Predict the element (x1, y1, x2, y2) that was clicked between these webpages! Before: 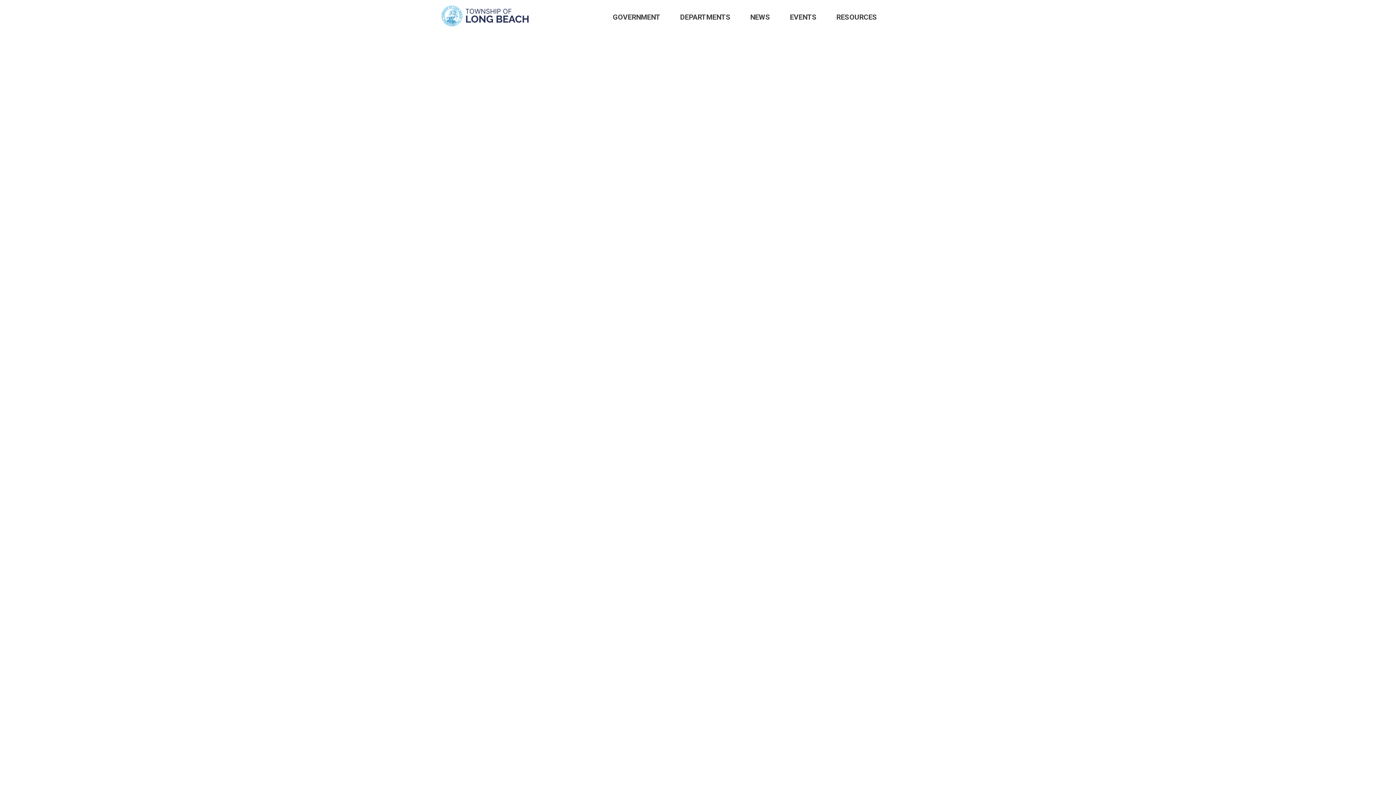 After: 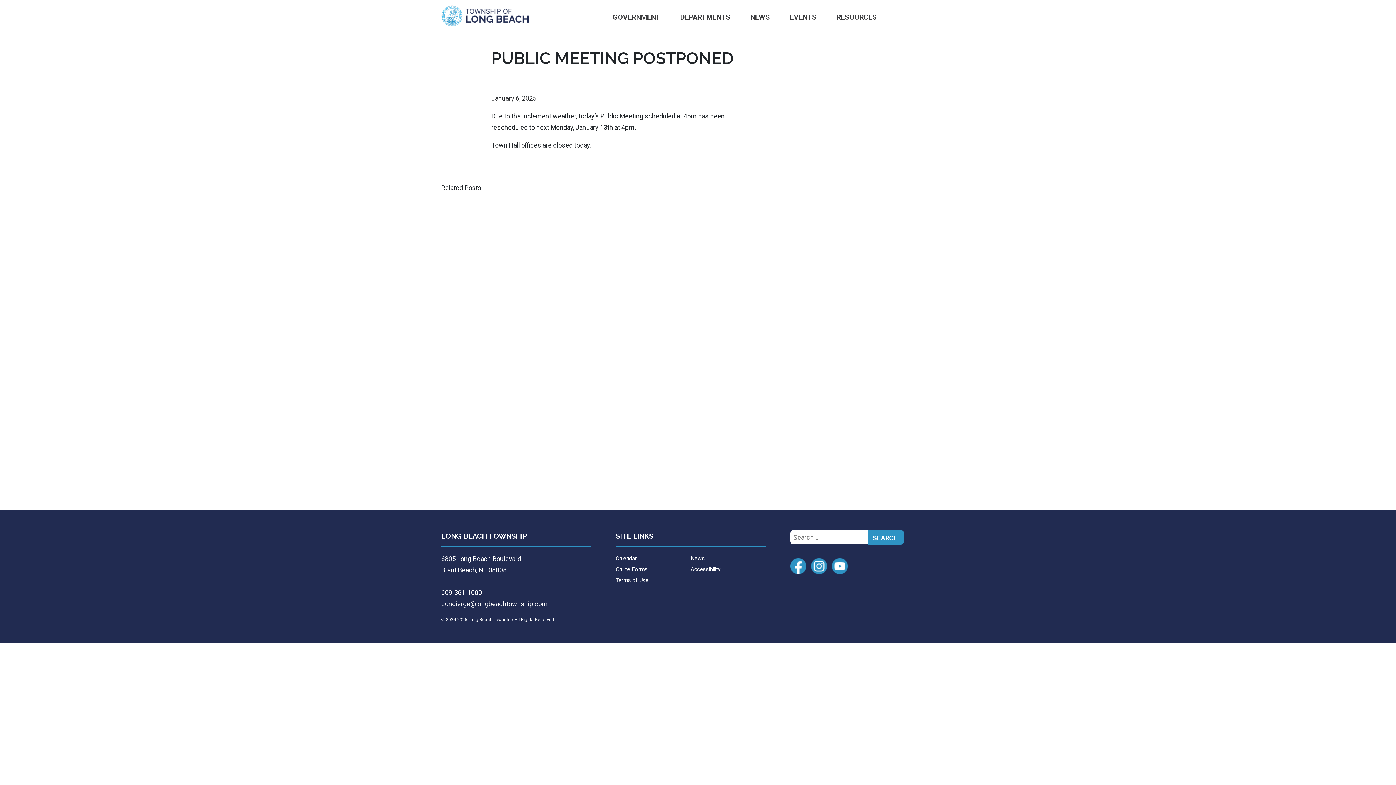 Action: label: JAN 6 2025
Public Meeting Postponed bbox: (571, 194, 681, 337)